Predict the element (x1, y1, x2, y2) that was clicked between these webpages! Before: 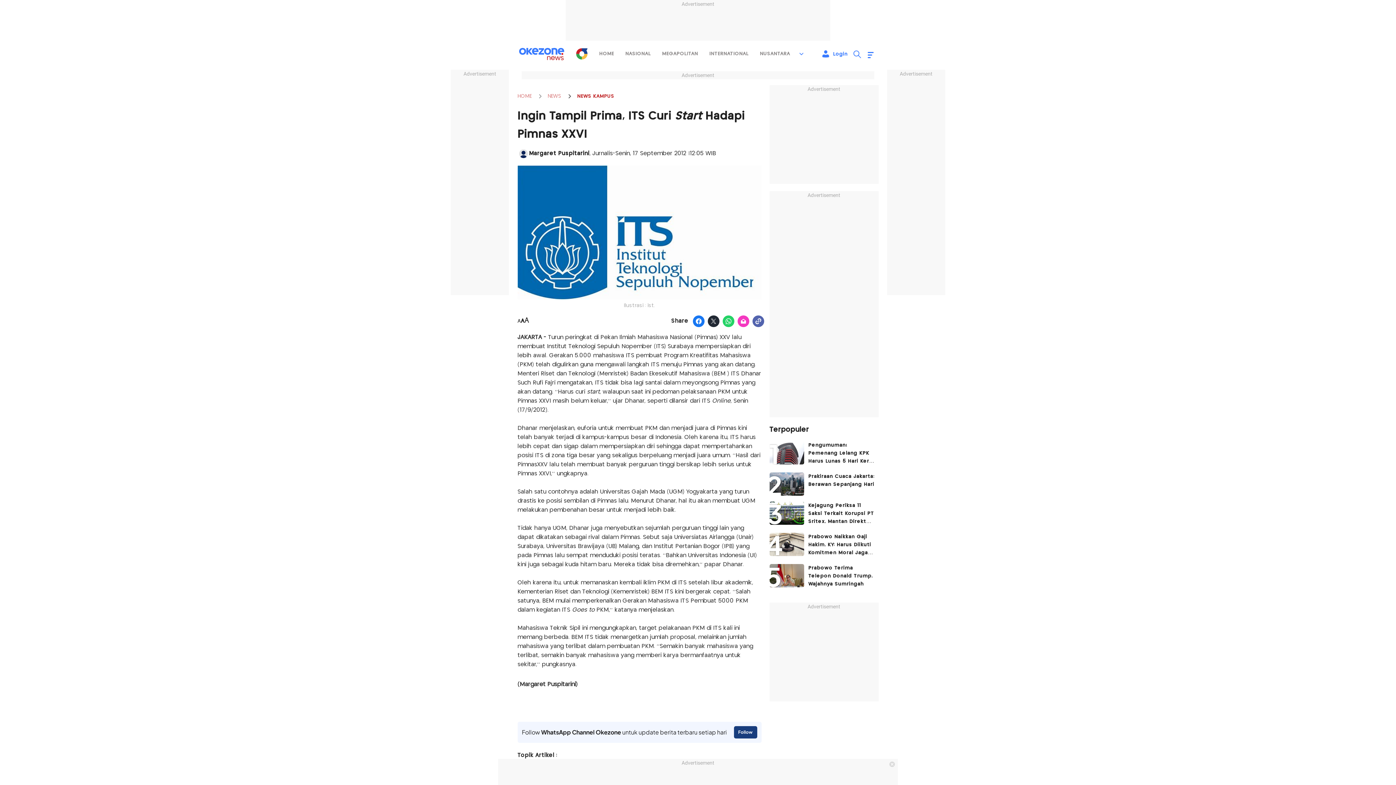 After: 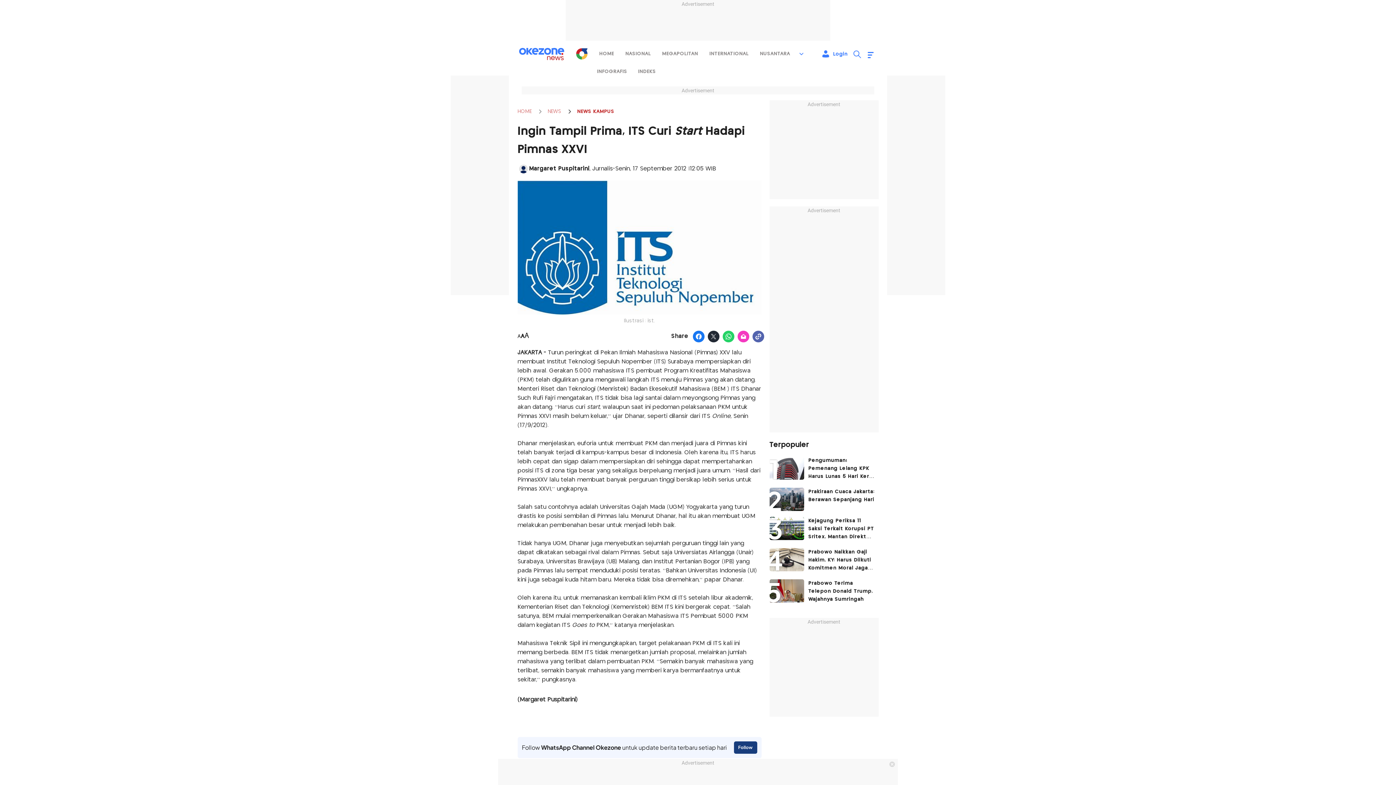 Action: bbox: (796, 48, 806, 59)